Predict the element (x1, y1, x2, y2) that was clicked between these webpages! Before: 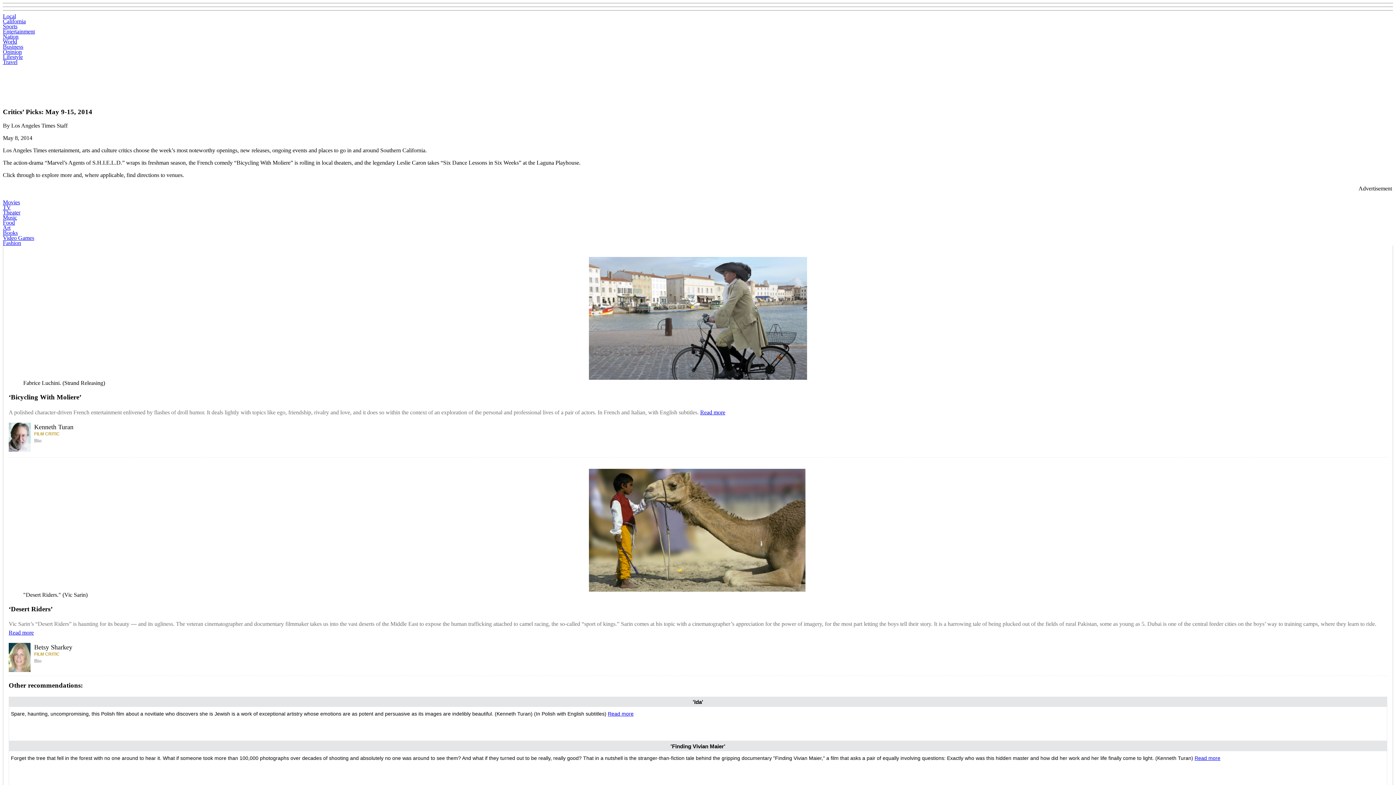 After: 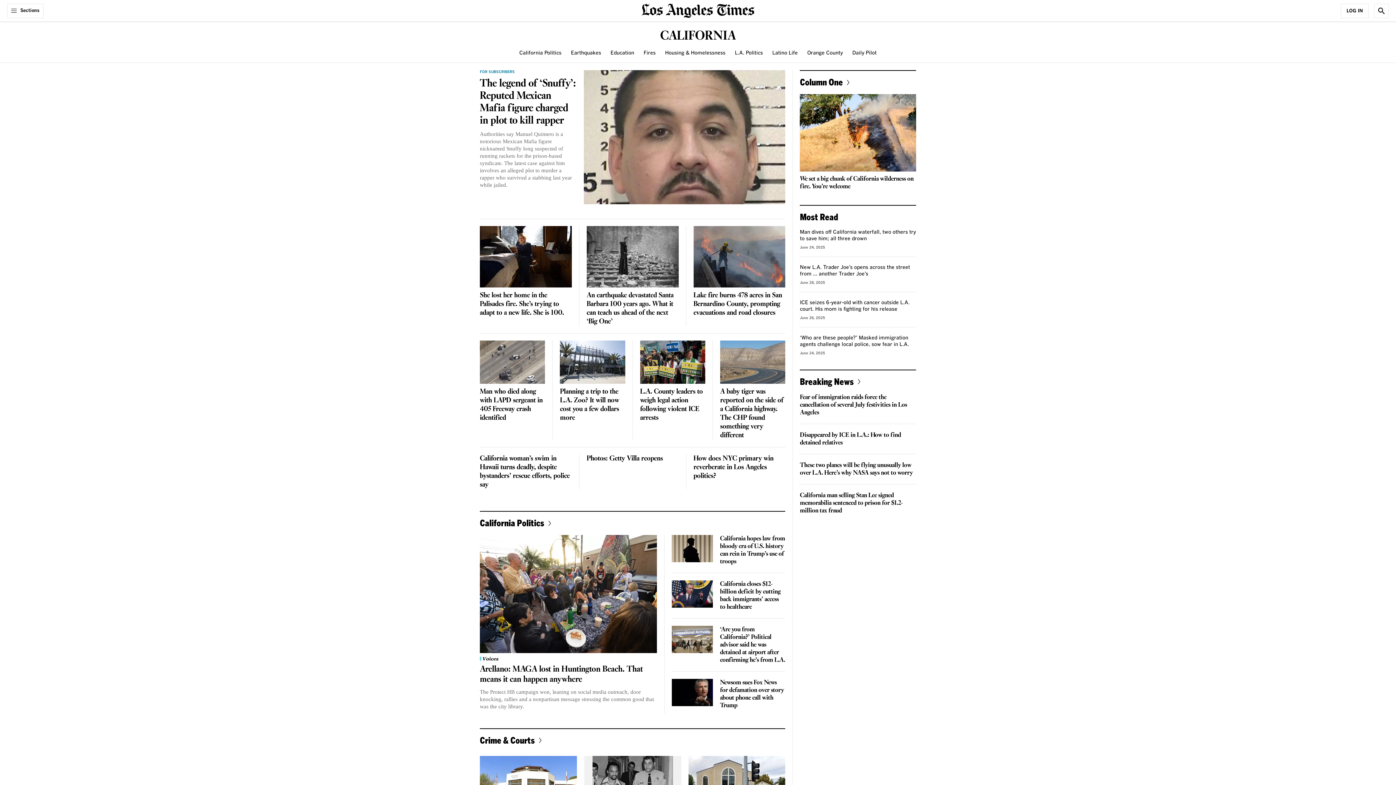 Action: label: Local bbox: (2, 13, 16, 19)